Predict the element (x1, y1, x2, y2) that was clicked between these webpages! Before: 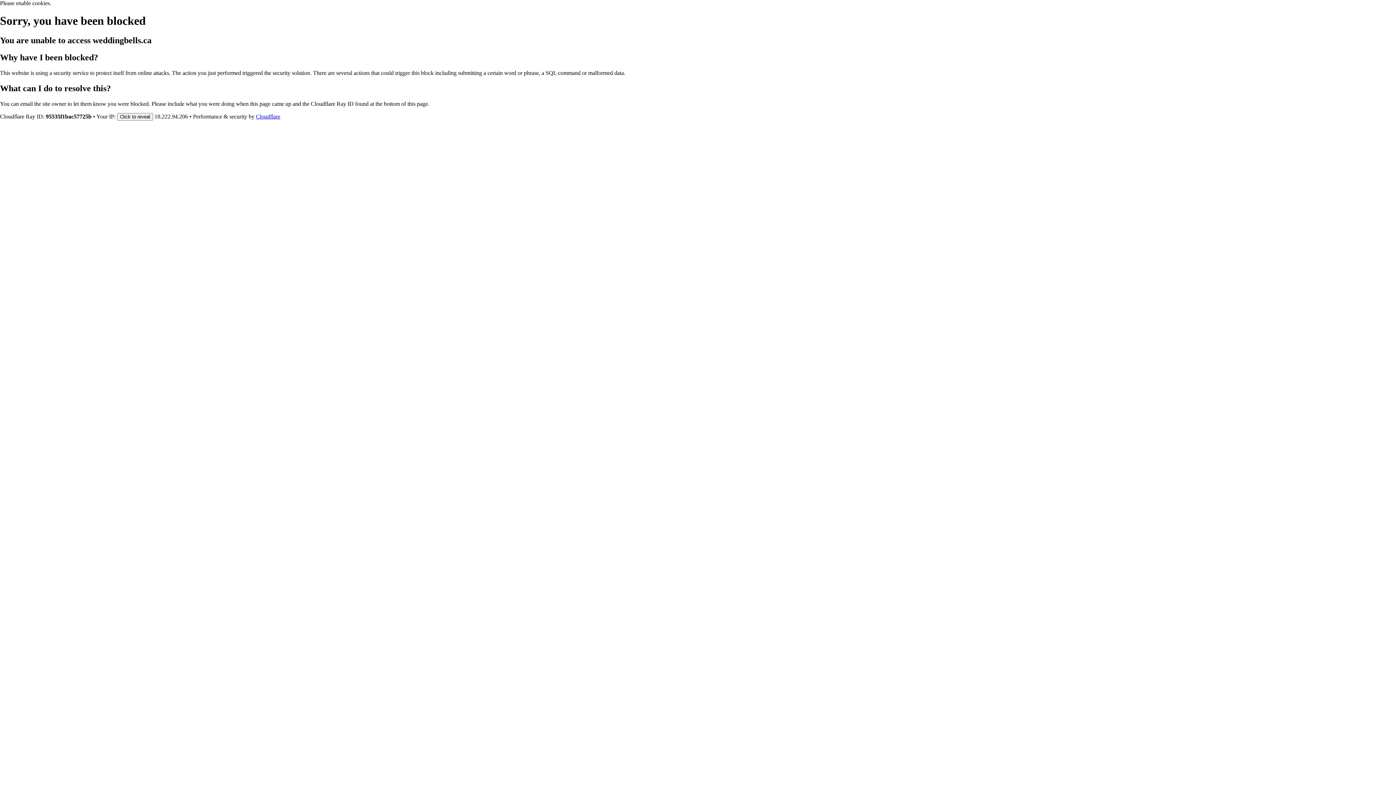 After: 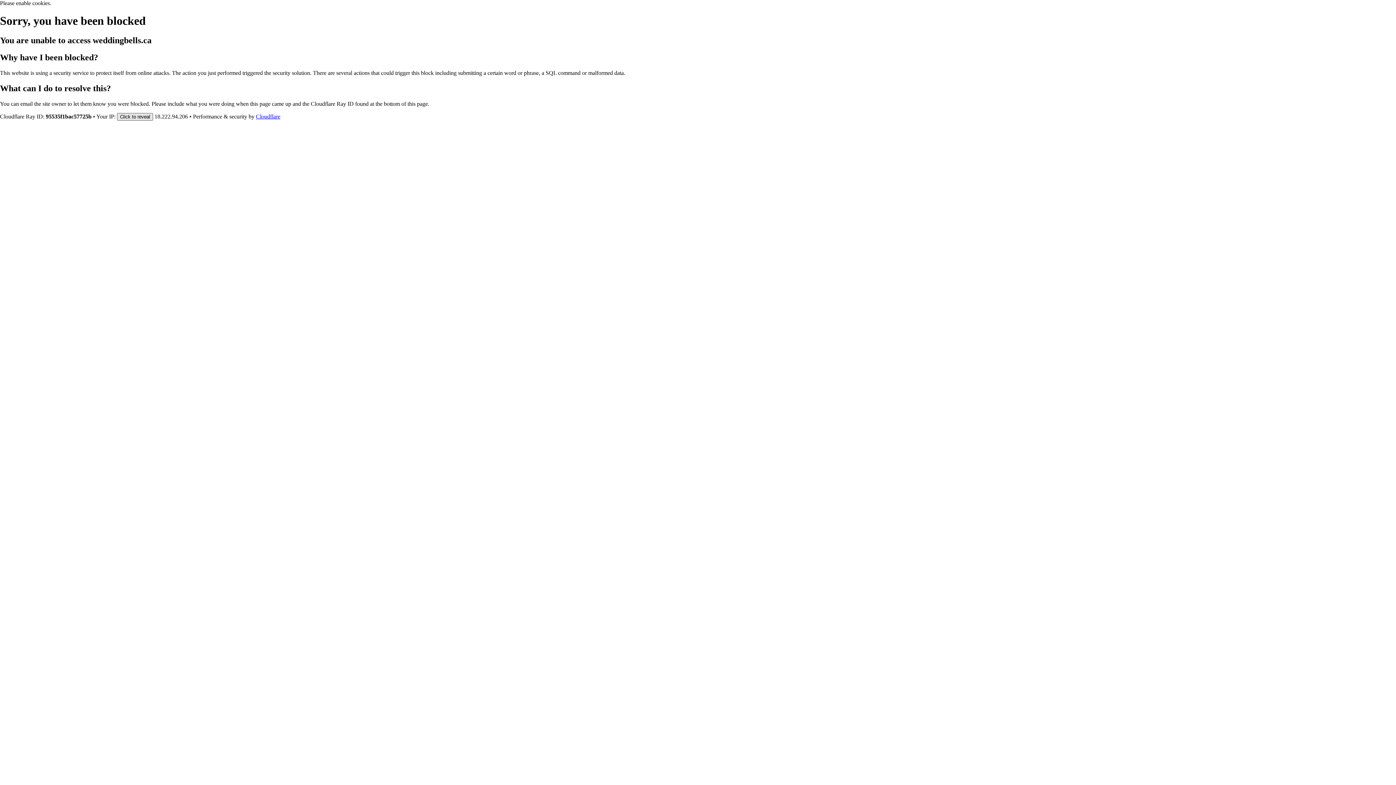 Action: label: Click to reveal bbox: (117, 112, 153, 120)